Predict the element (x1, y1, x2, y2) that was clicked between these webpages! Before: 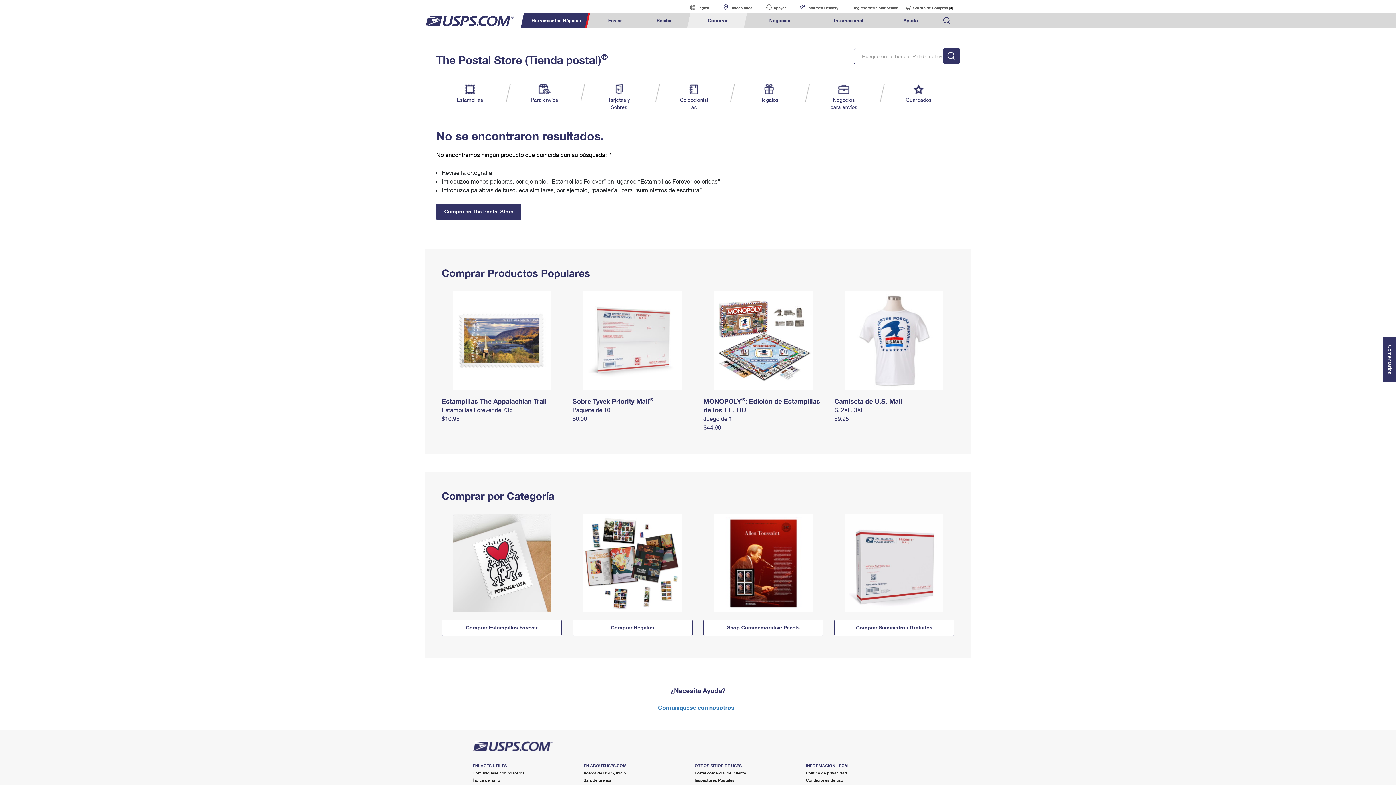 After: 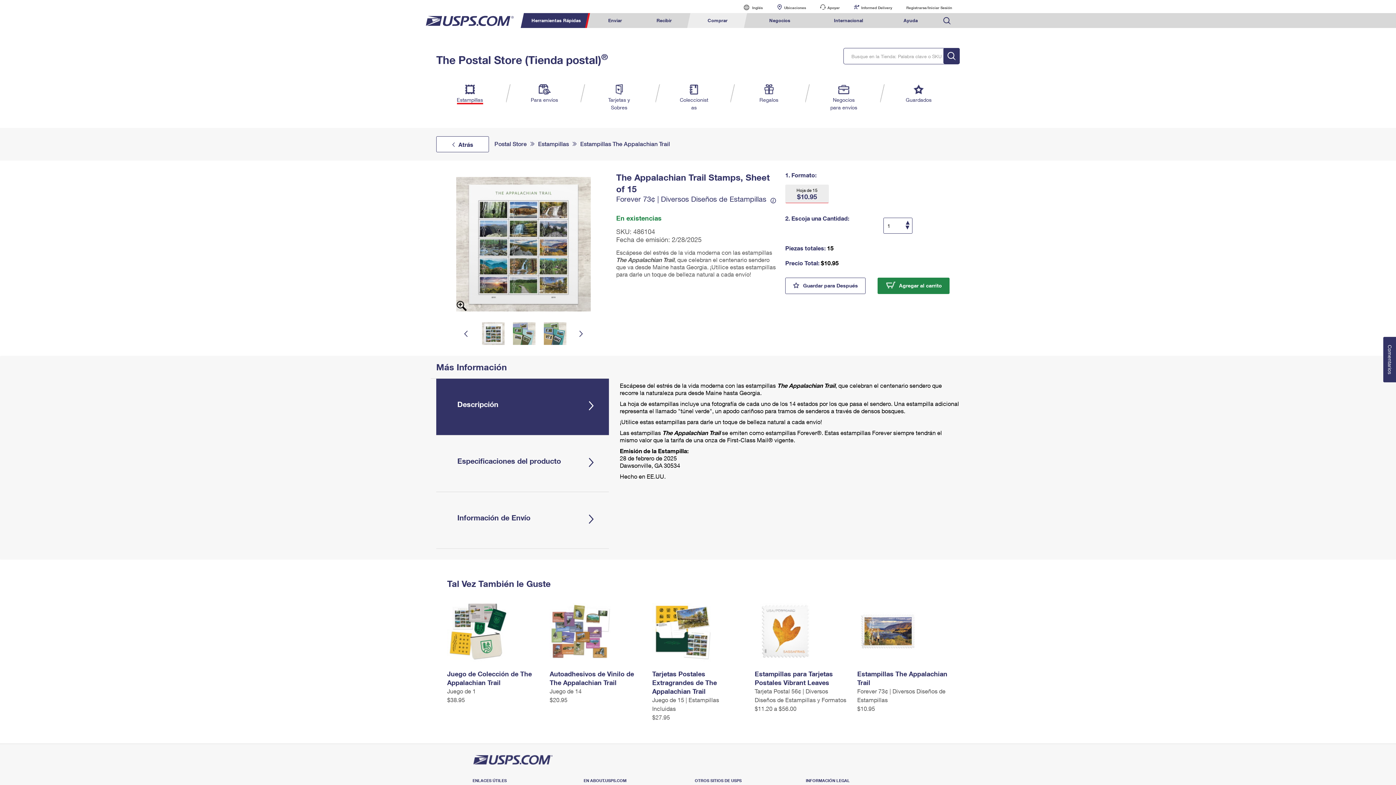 Action: bbox: (441, 338, 561, 342)